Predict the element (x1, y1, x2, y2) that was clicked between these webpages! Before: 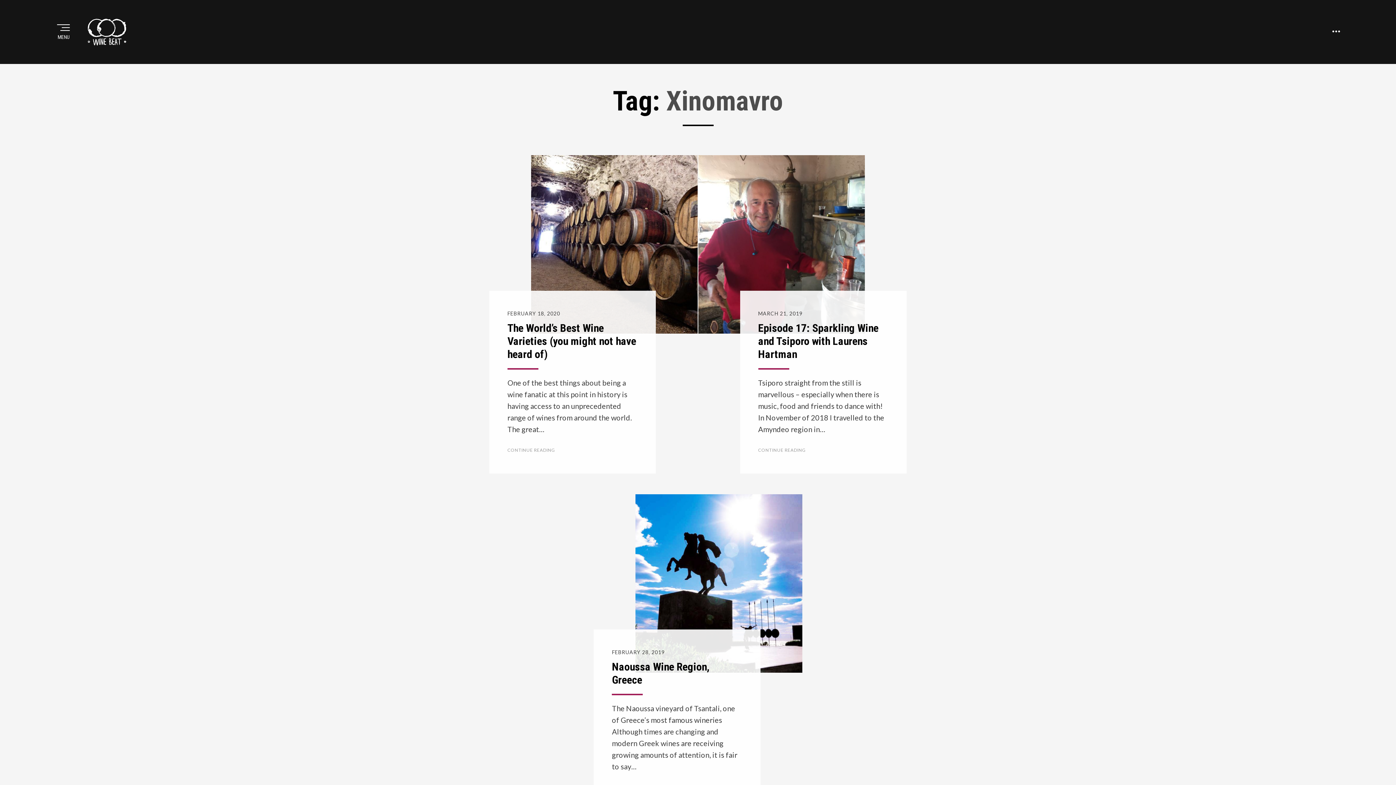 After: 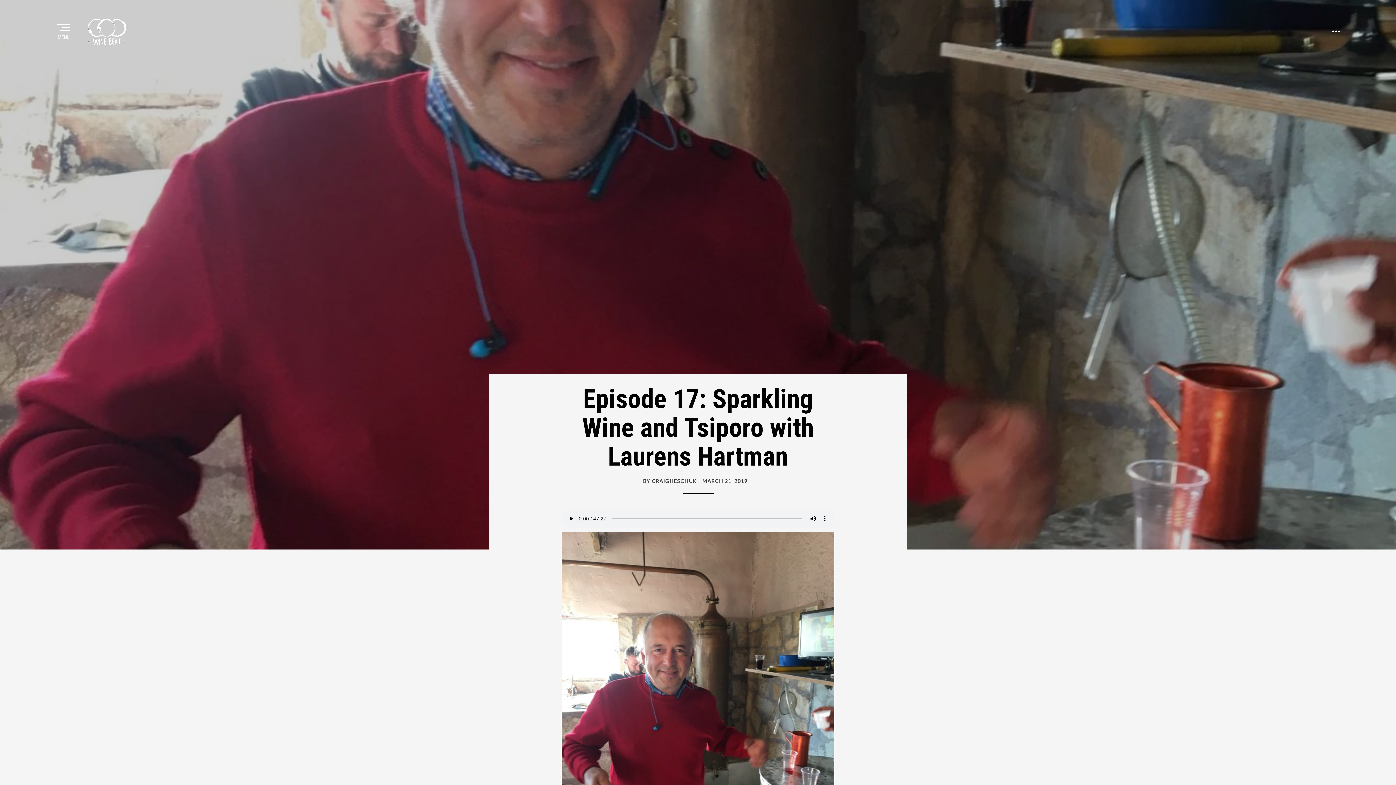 Action: bbox: (758, 447, 806, 452) label: CONTINUE READING